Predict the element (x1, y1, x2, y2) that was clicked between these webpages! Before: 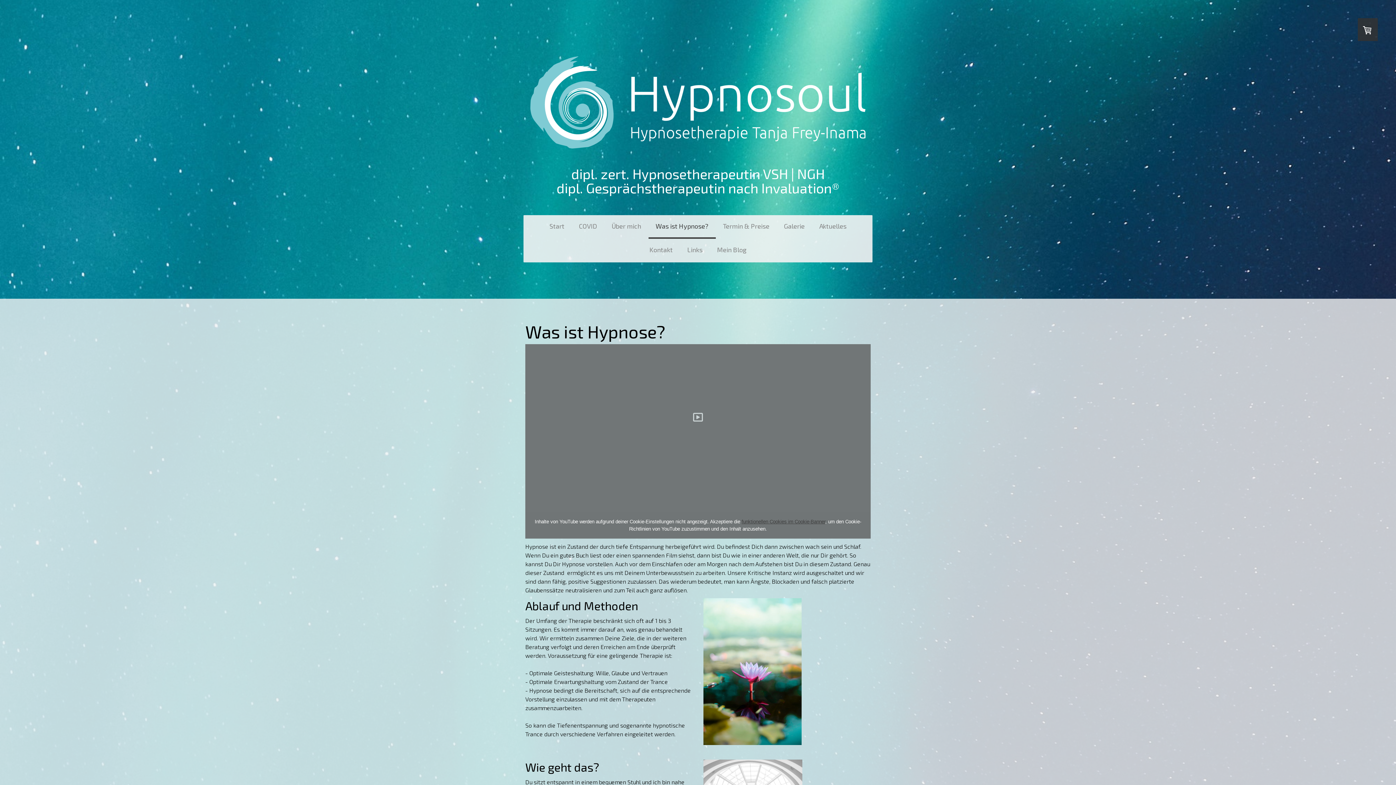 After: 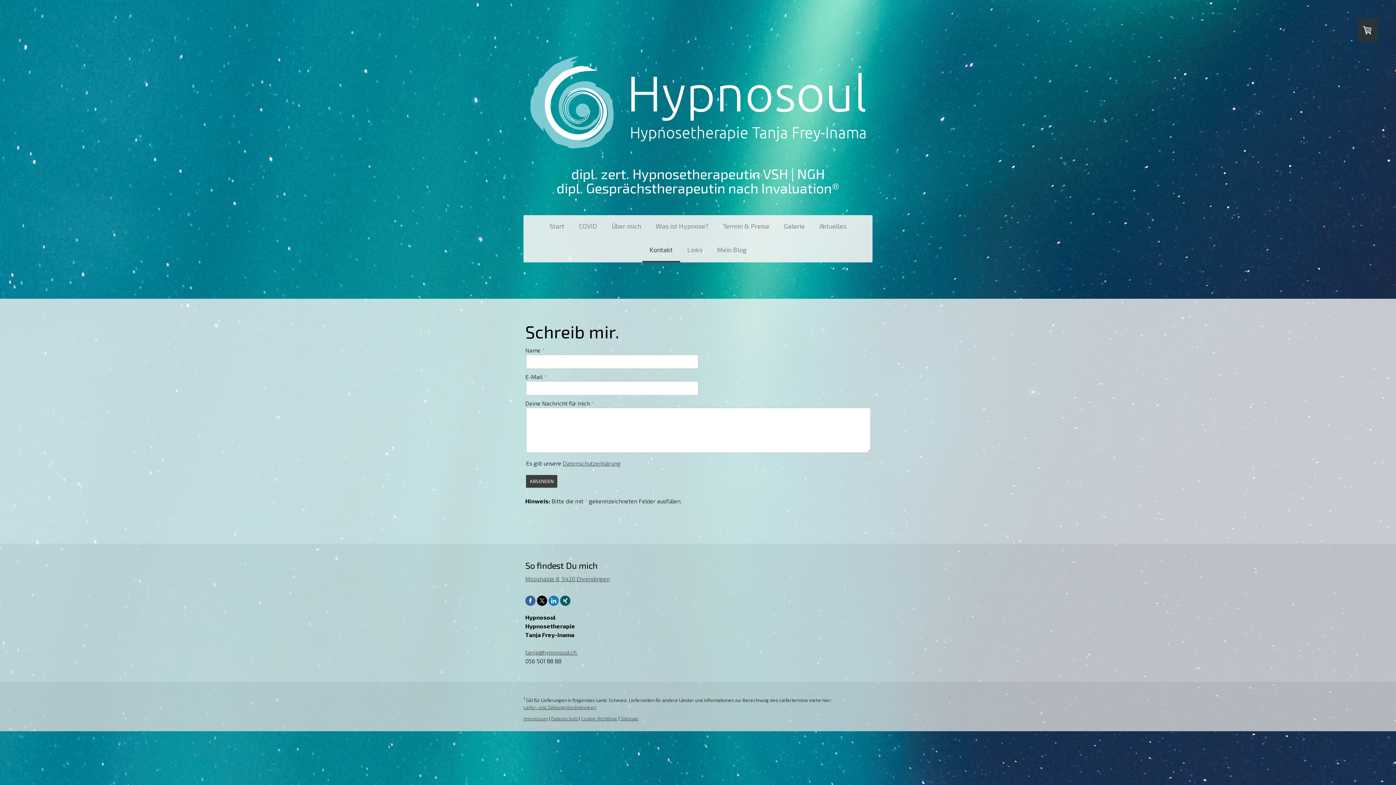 Action: label: Kontakt bbox: (642, 239, 680, 262)